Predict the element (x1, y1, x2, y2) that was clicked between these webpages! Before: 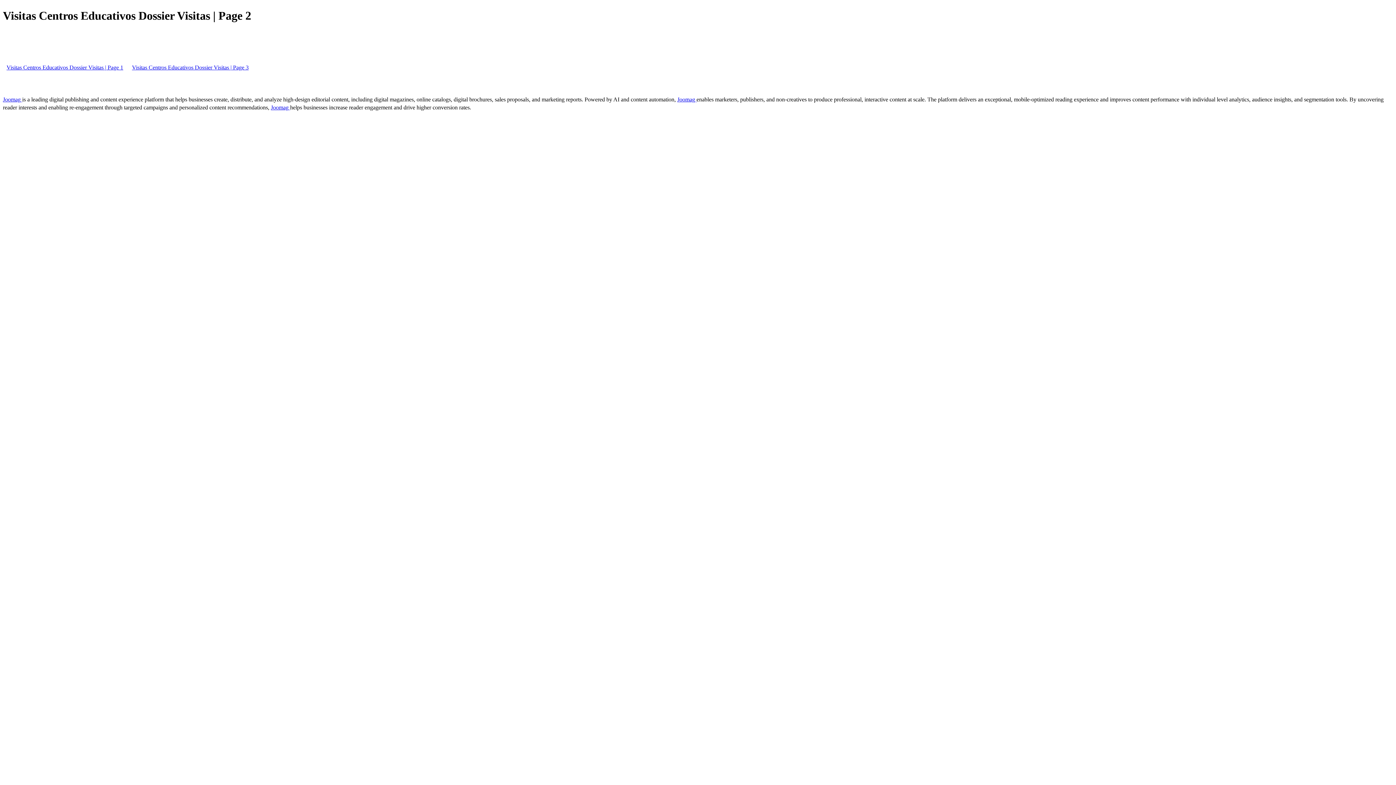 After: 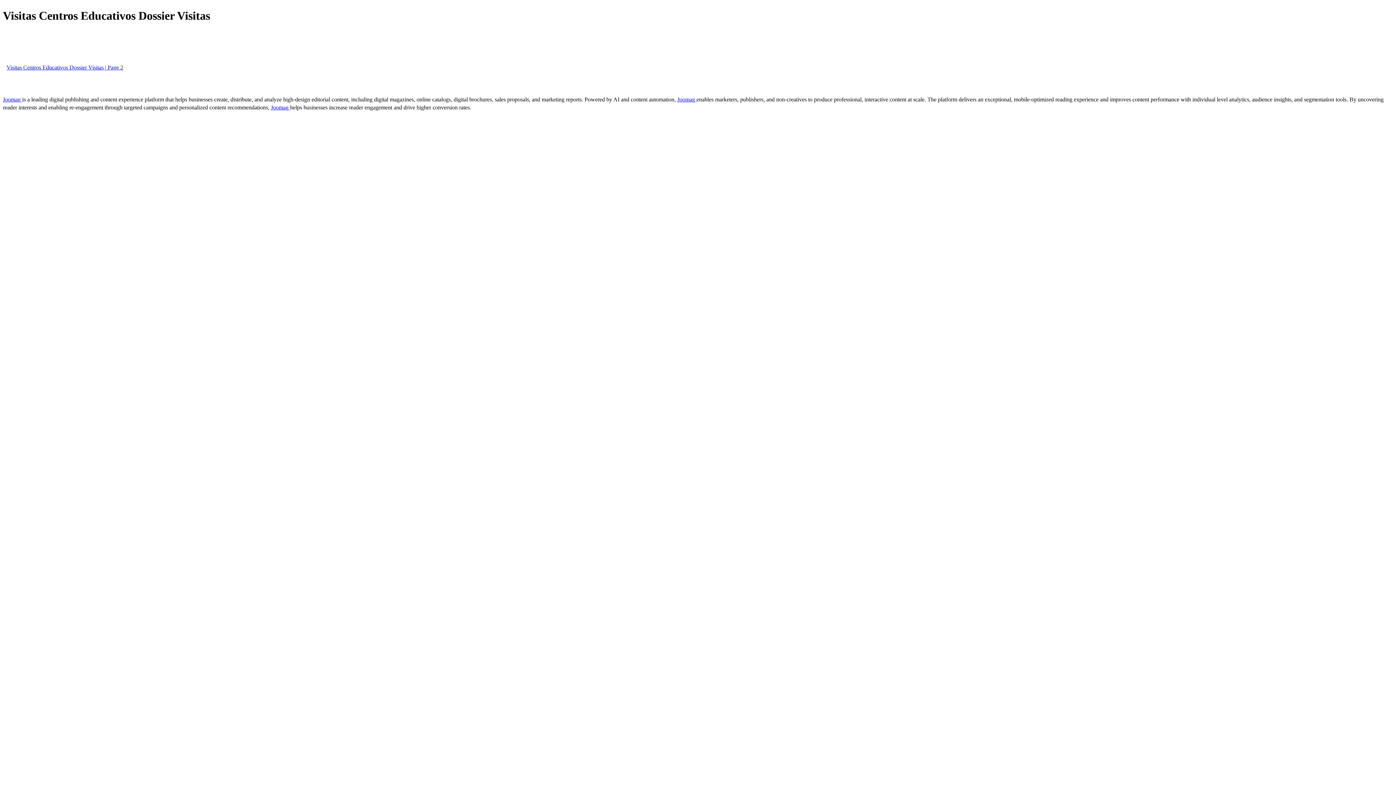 Action: label: Visitas Centros Educativos Dossier Visitas | Page 1 bbox: (2, 64, 126, 70)